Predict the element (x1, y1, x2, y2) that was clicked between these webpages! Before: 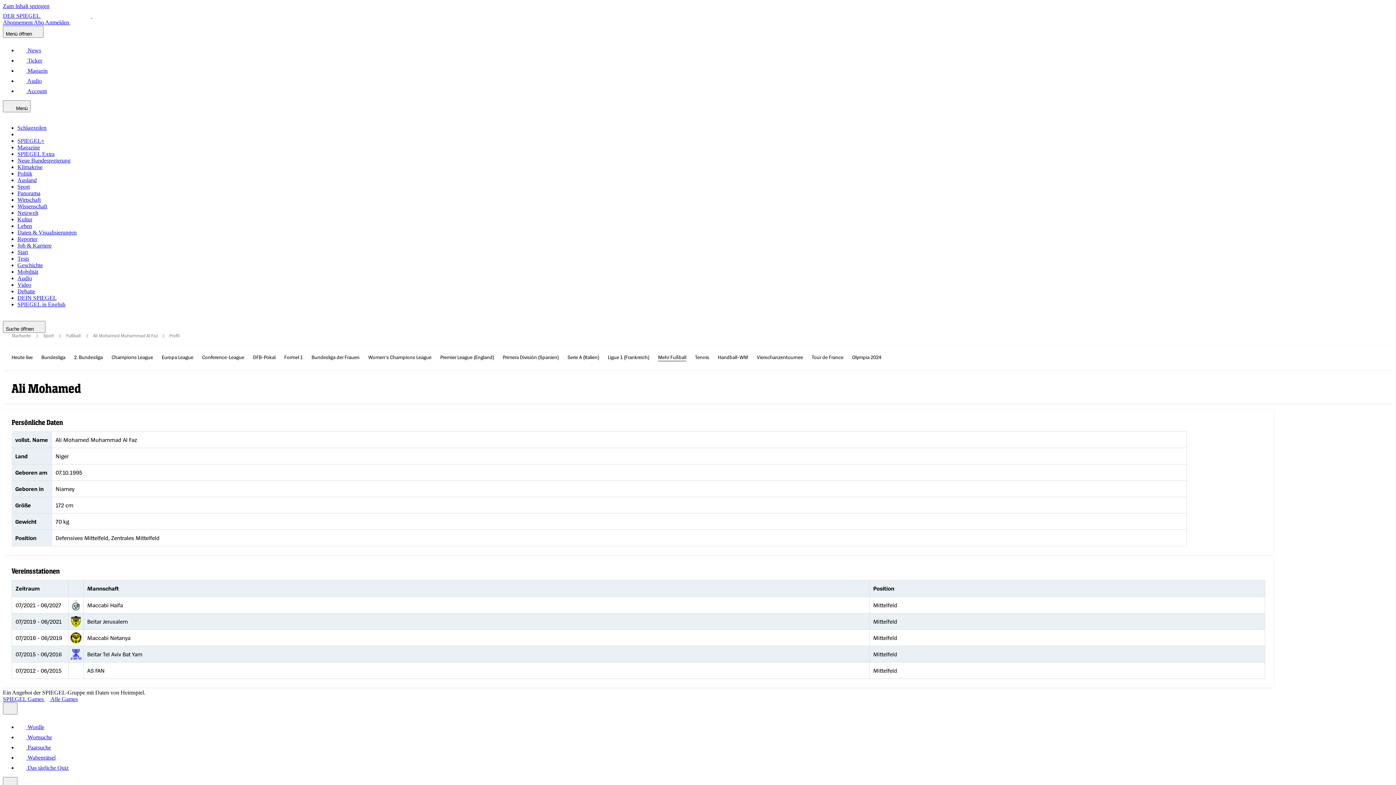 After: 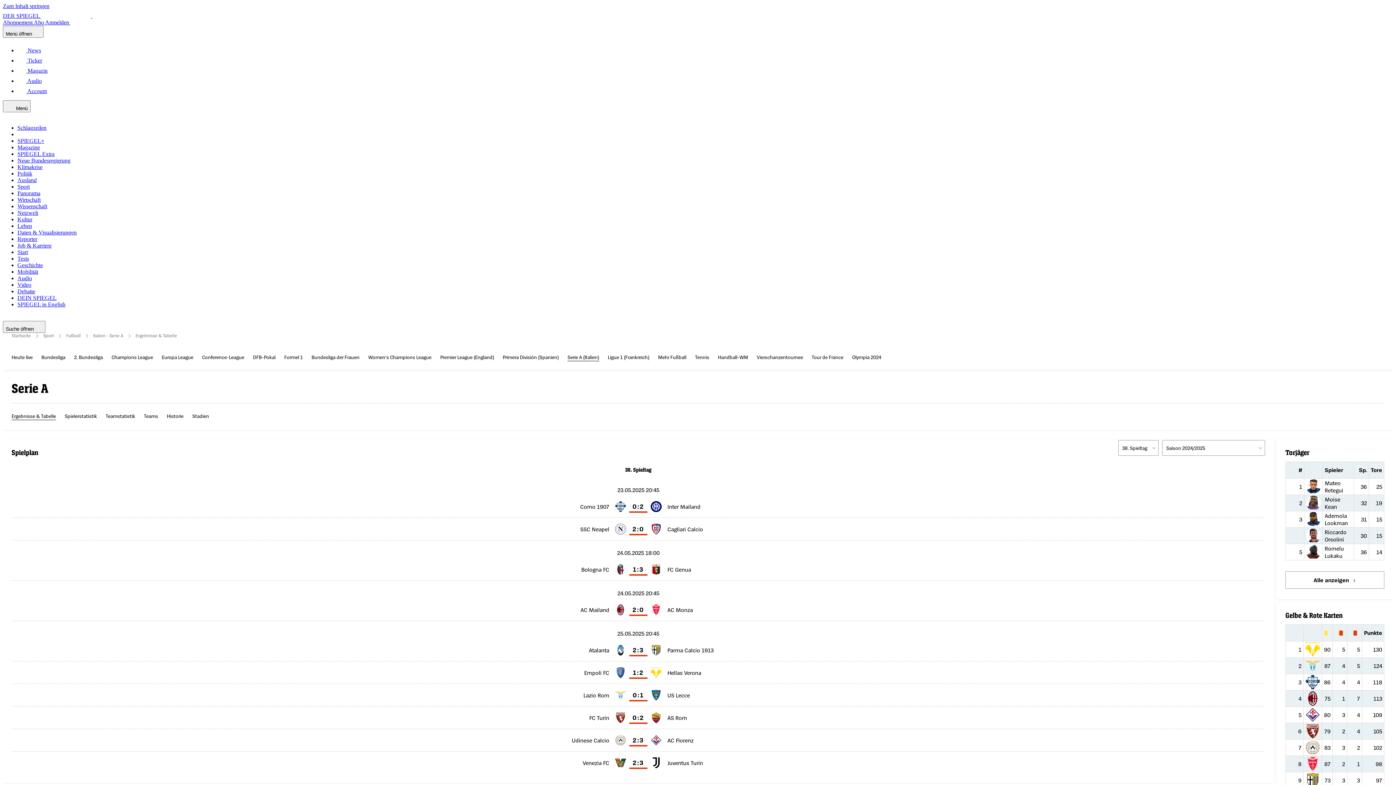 Action: bbox: (567, 353, 599, 361) label: Serie A (Italien)